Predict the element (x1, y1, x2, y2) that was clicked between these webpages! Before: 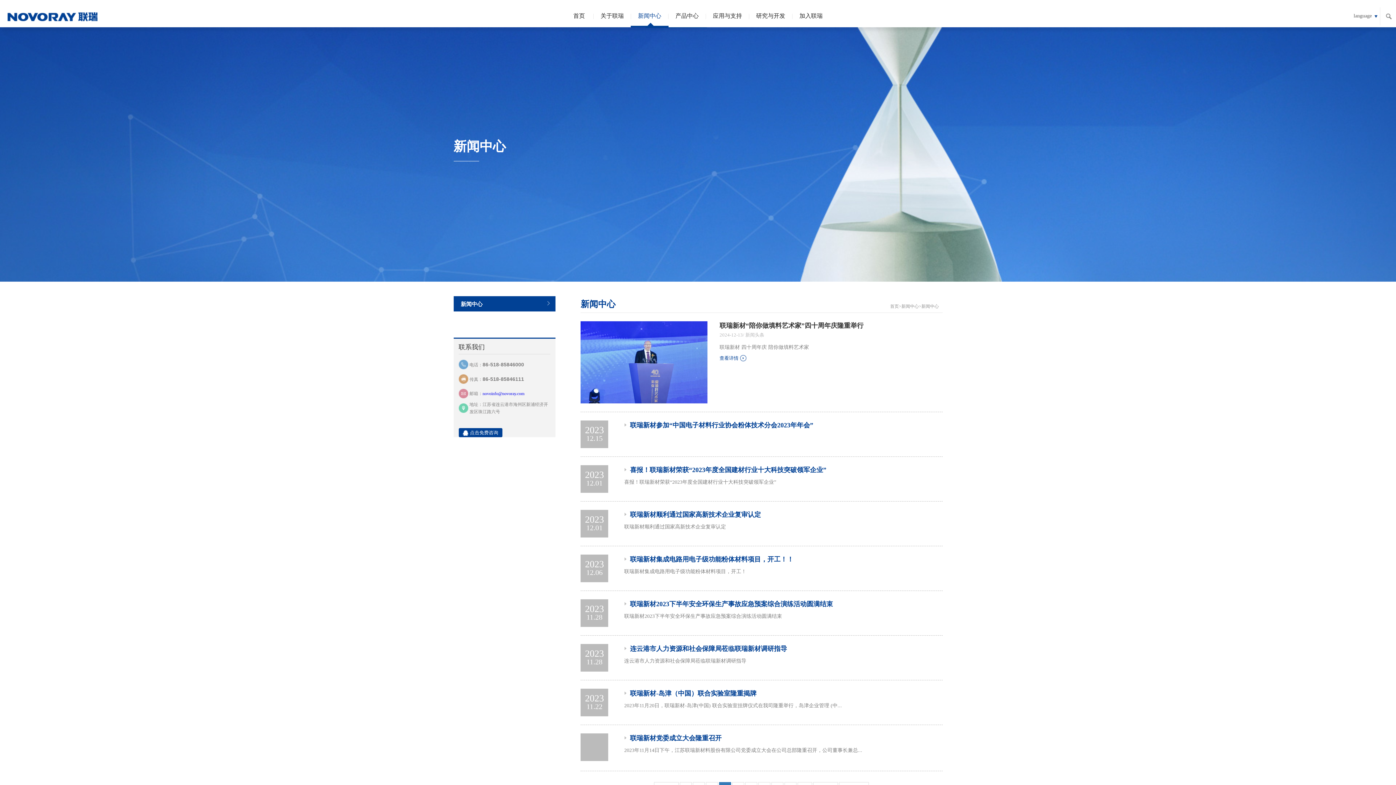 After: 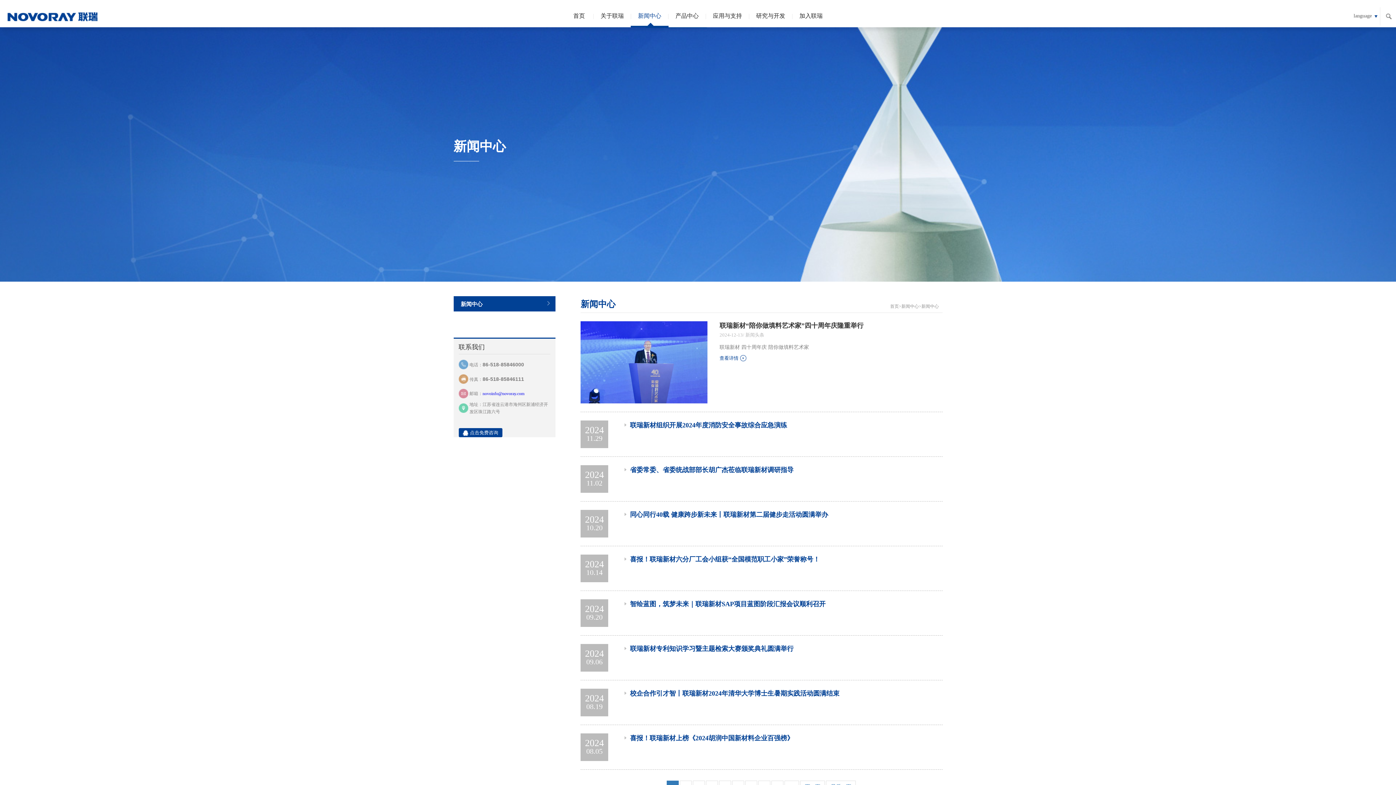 Action: label: 新闻中心 bbox: (921, 304, 939, 309)